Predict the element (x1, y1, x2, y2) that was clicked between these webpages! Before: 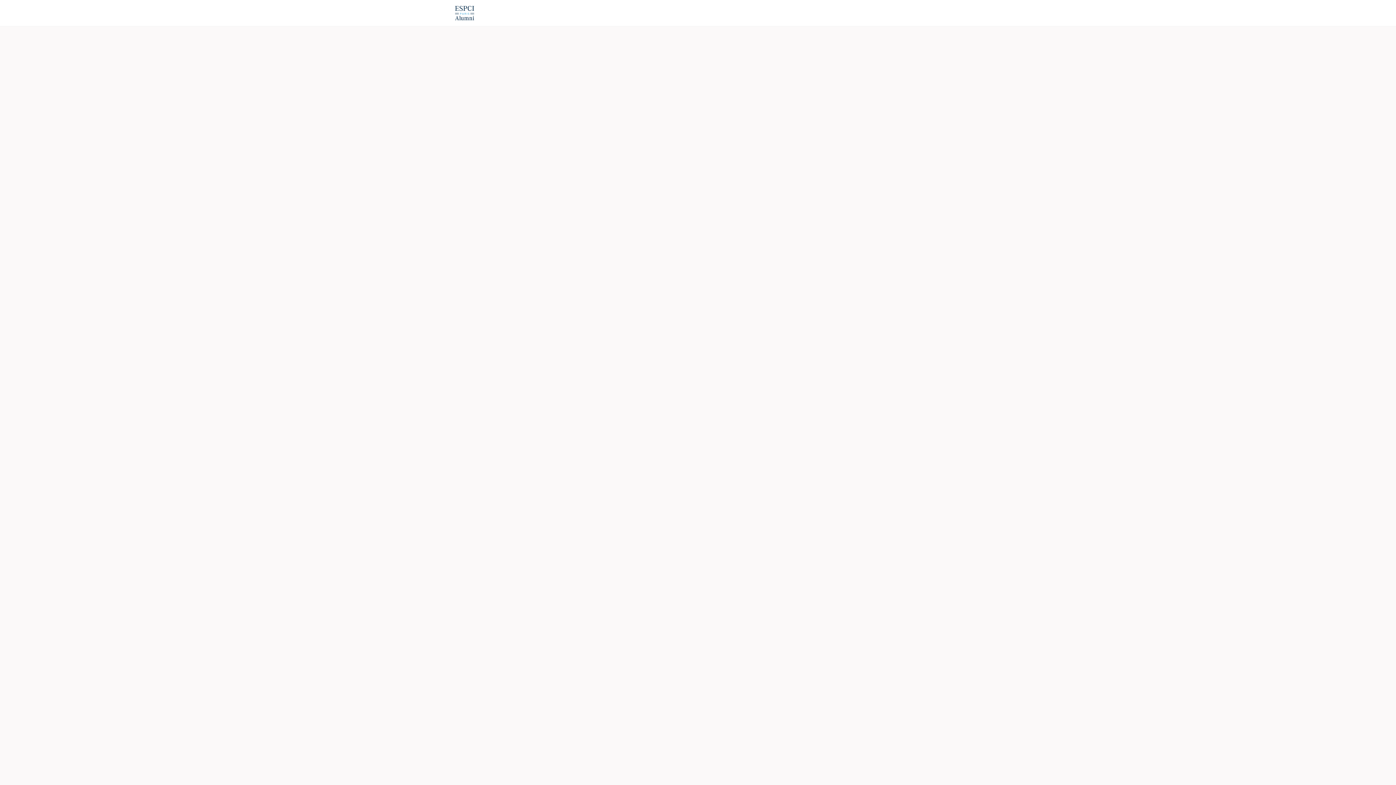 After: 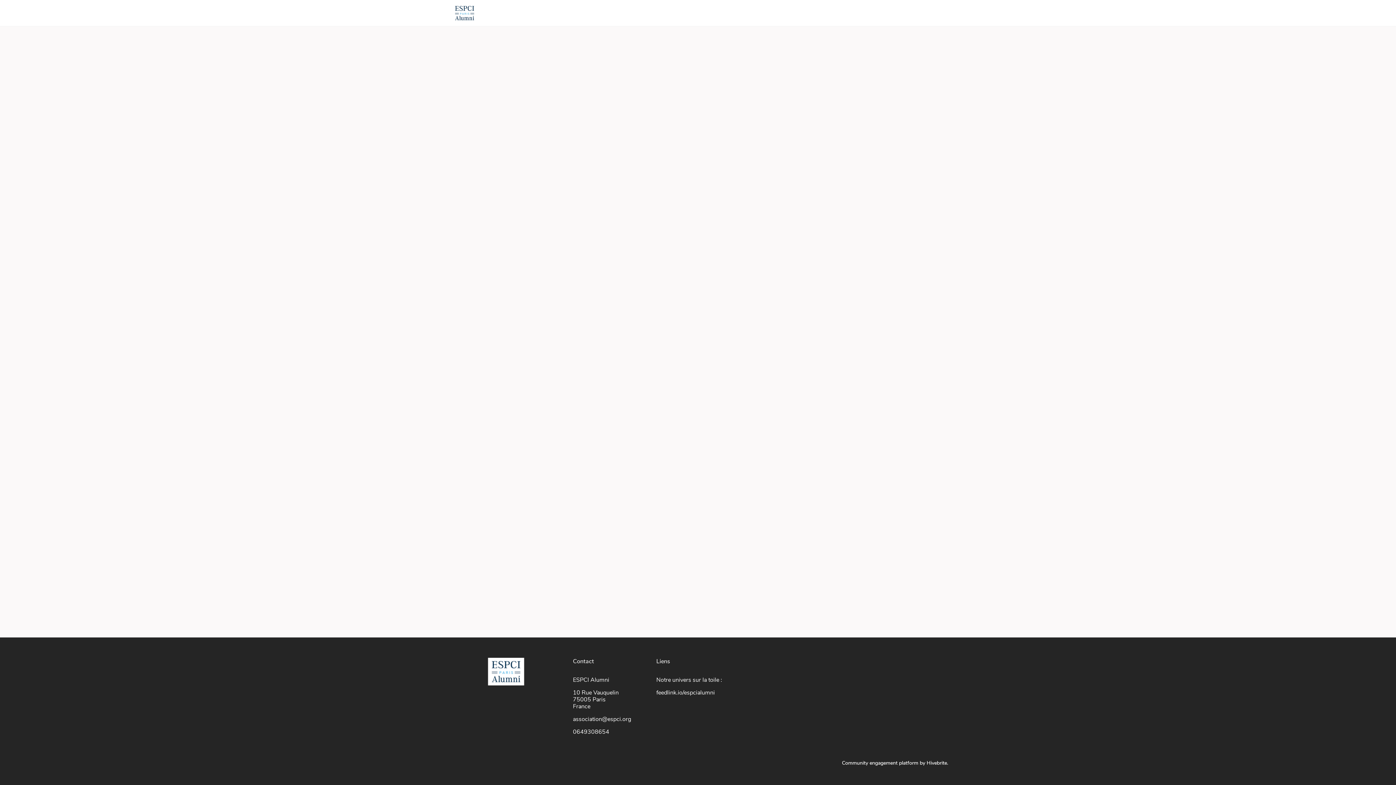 Action: label: Emploi Carrières bbox: (597, 0, 648, 26)